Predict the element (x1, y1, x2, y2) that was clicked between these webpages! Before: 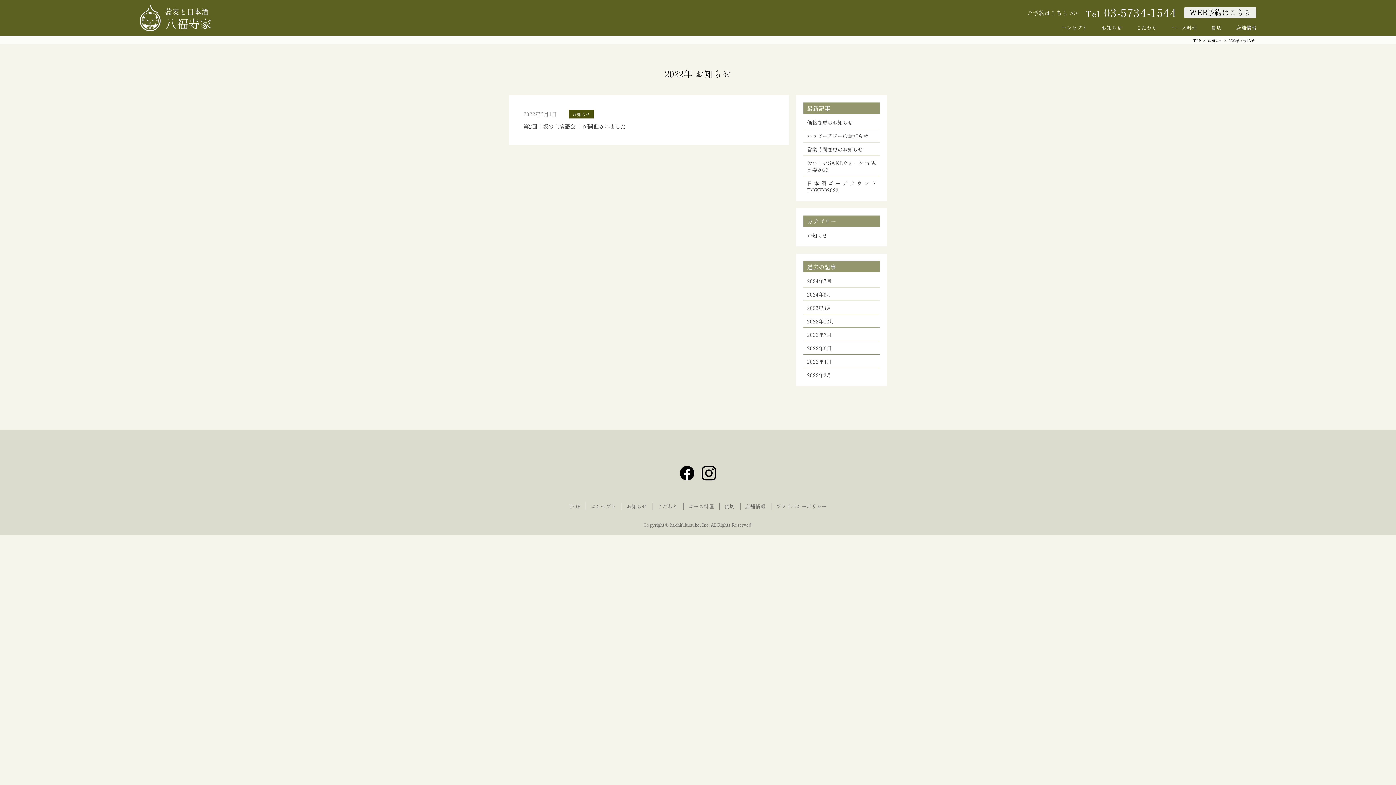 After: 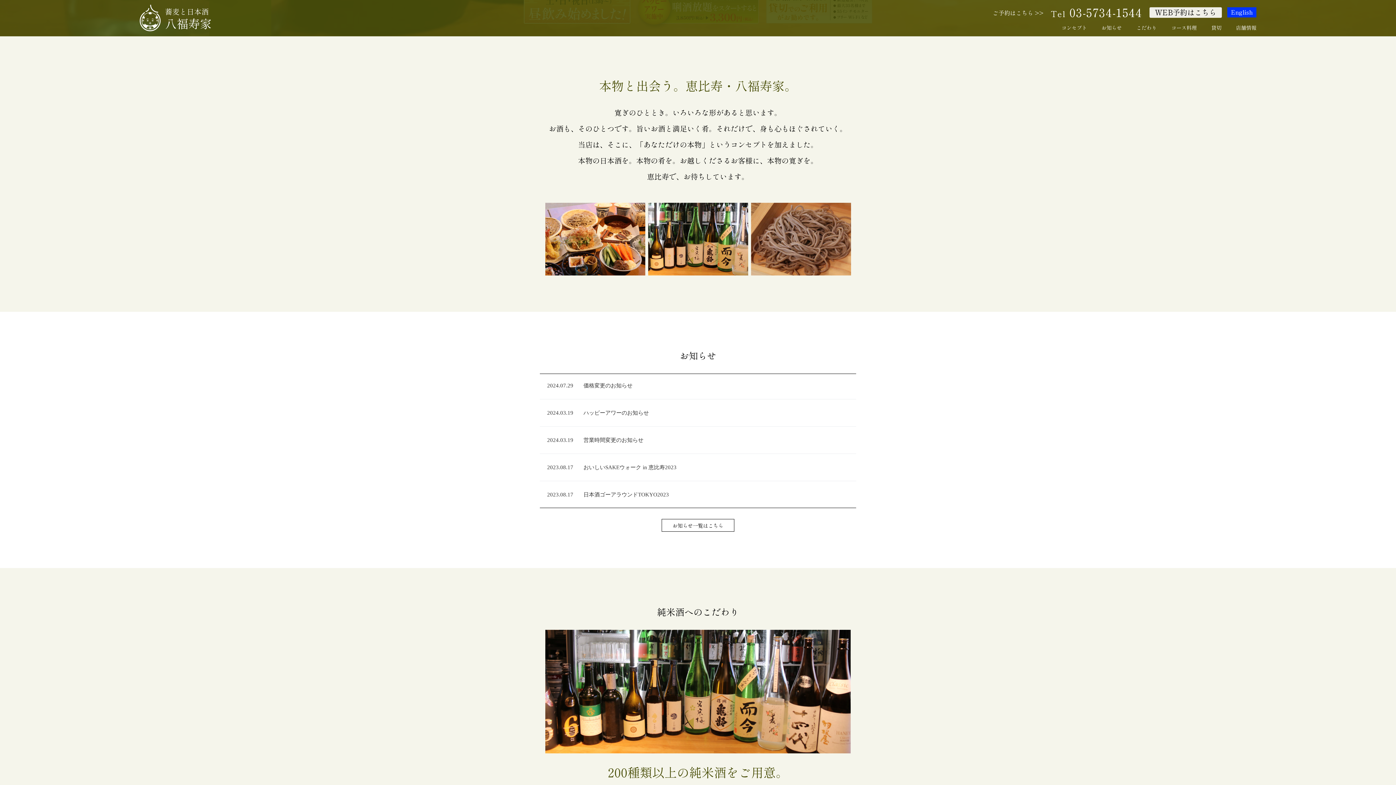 Action: bbox: (590, 502, 616, 510) label: コンセプト